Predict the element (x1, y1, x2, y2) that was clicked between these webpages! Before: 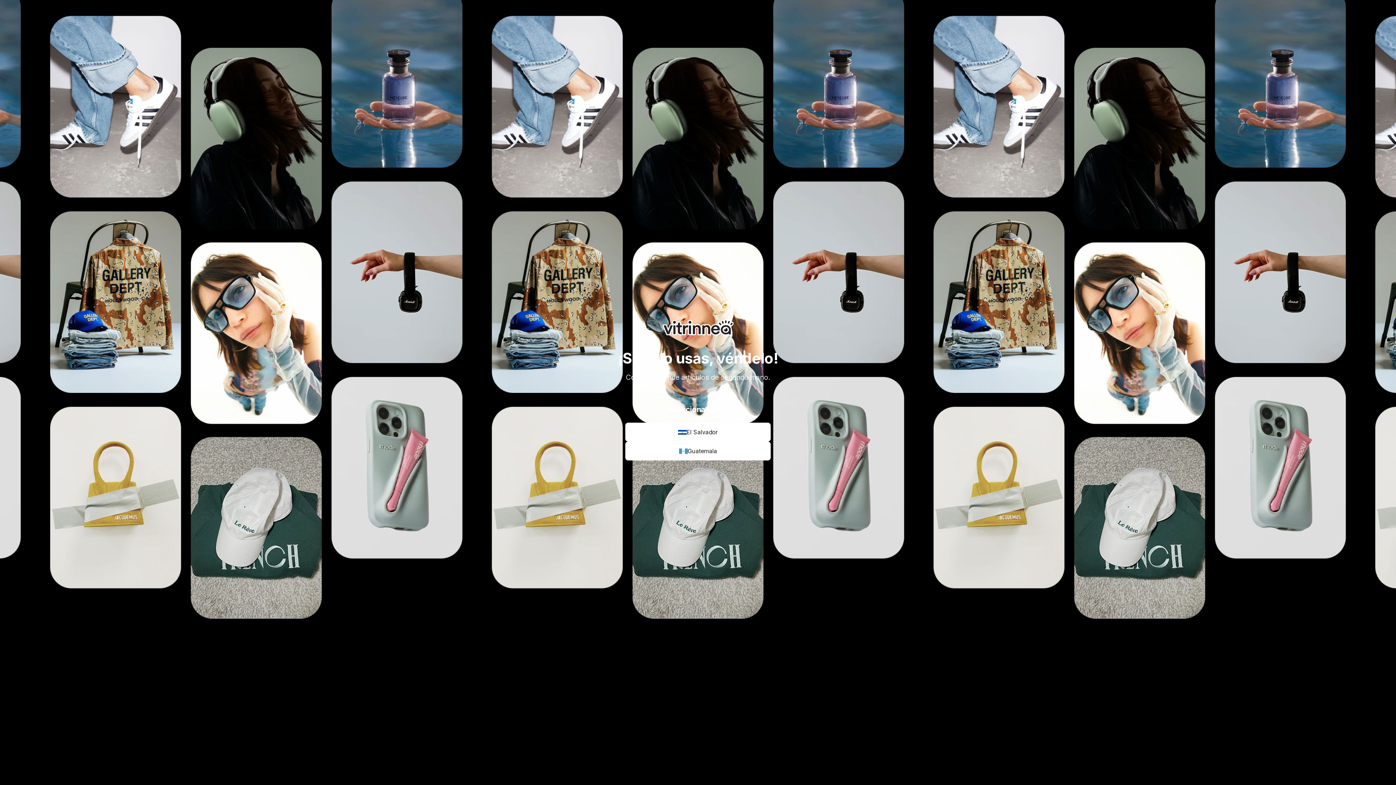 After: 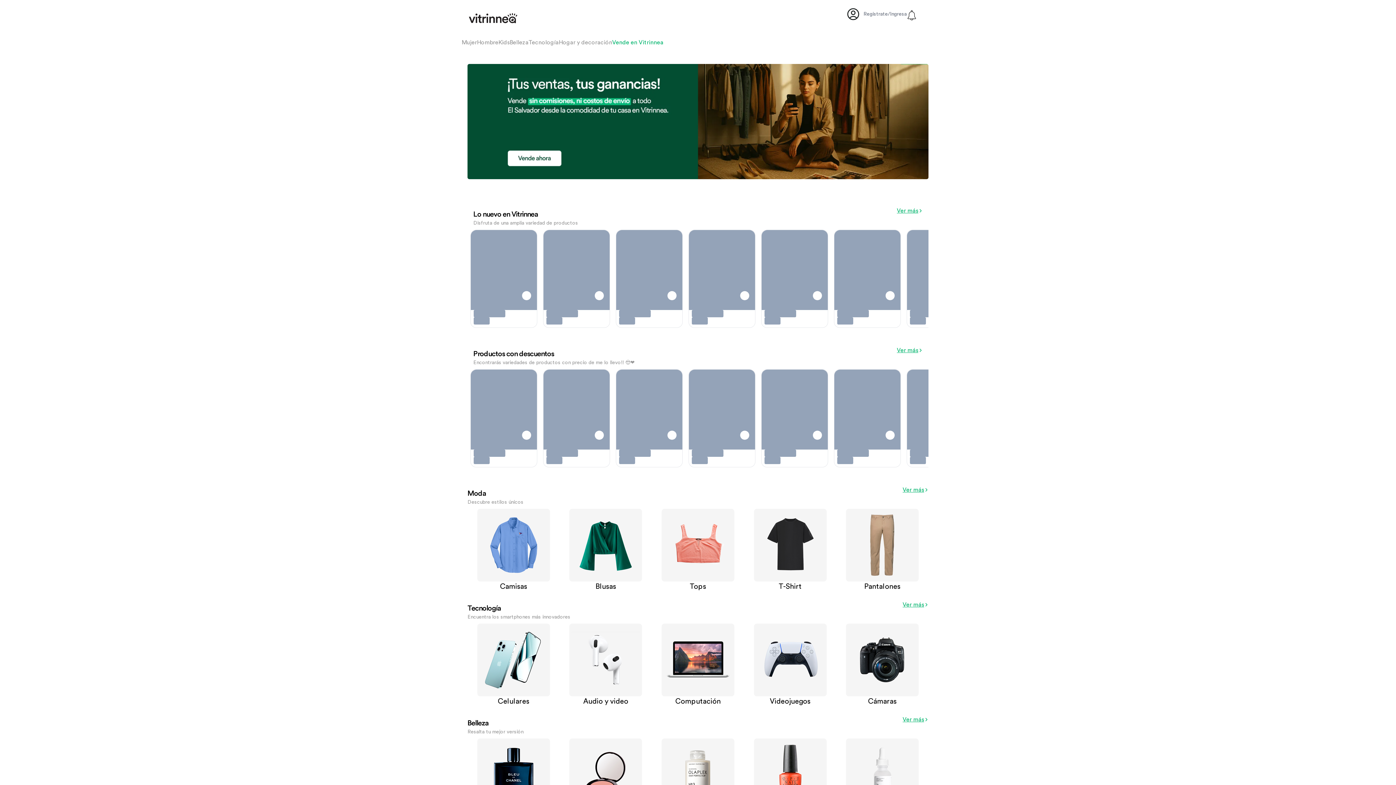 Action: label: El Salvador bbox: (625, 423, 770, 441)